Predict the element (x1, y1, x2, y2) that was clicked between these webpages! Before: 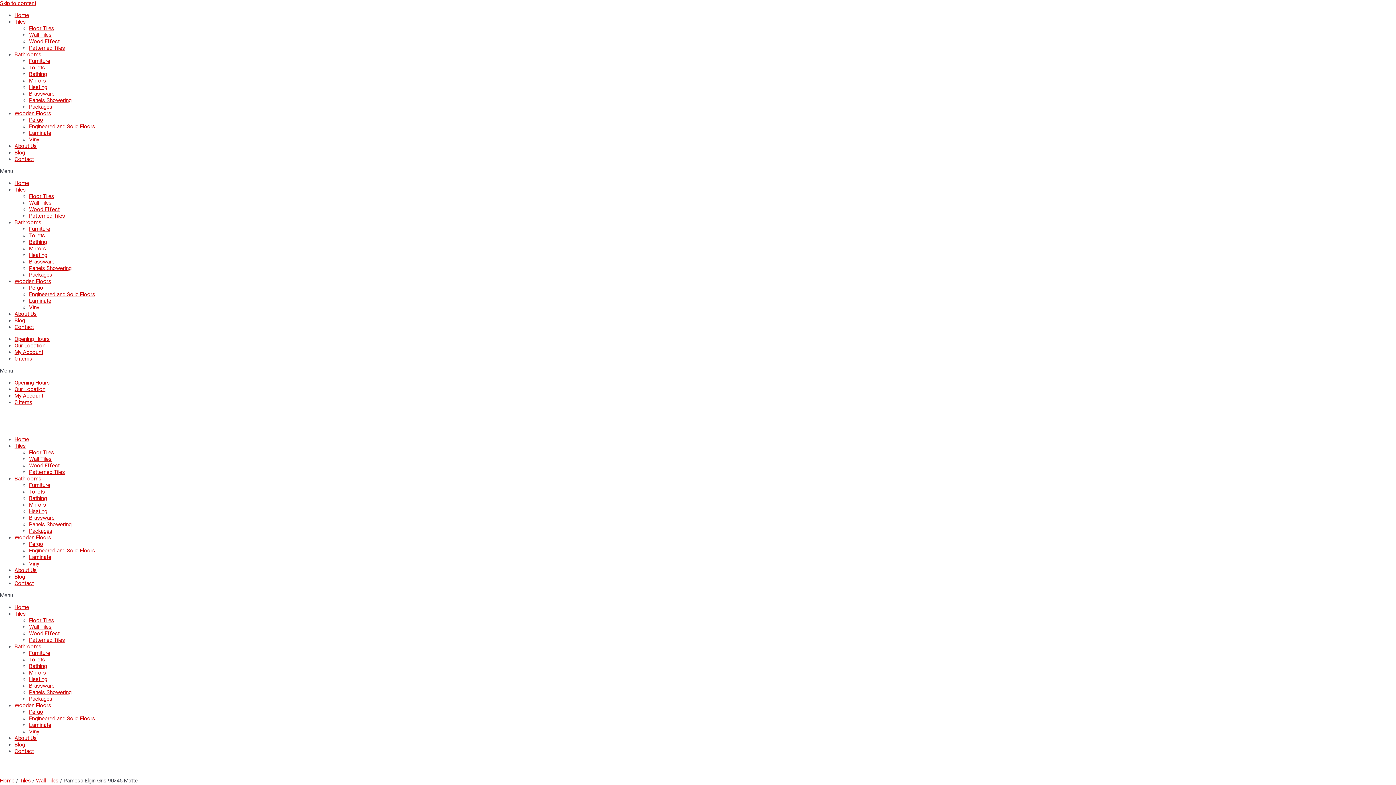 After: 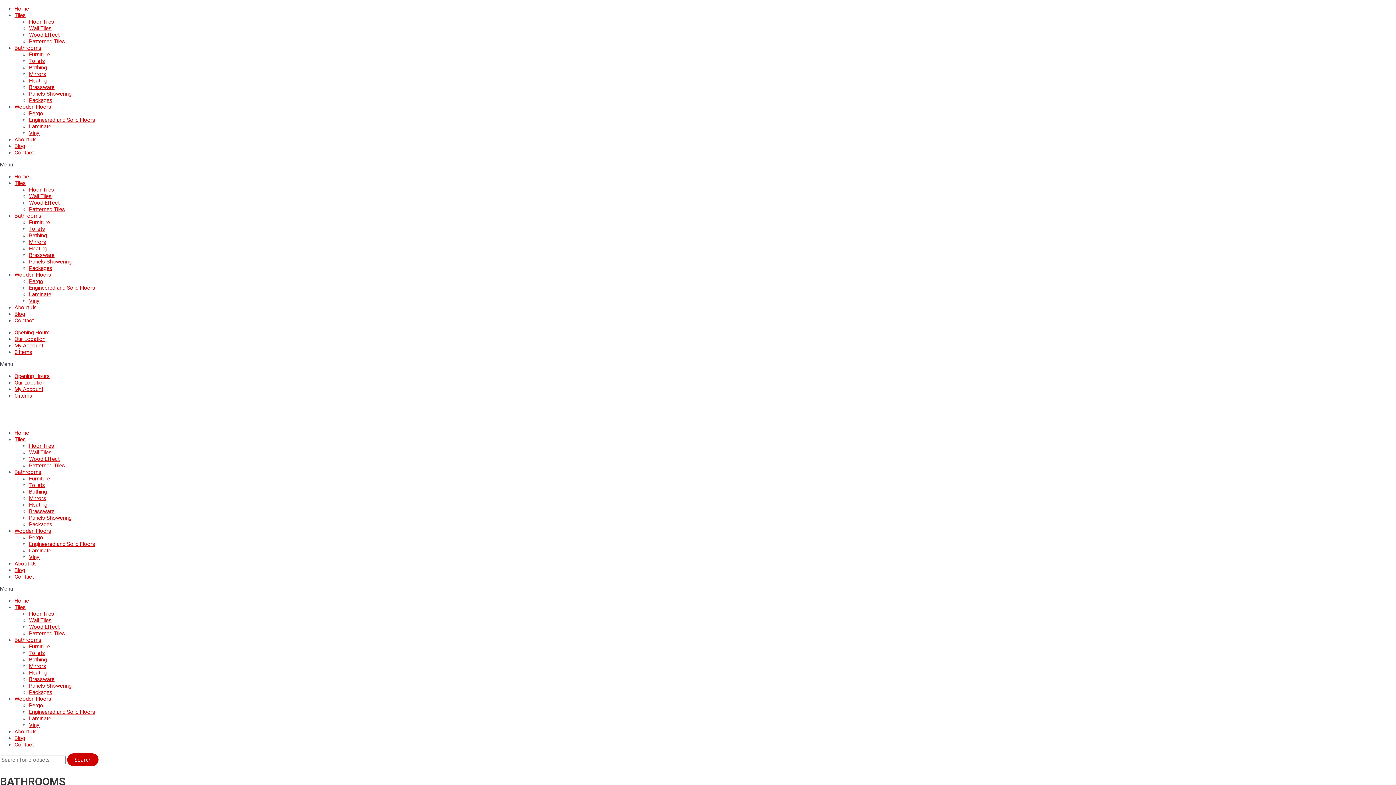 Action: bbox: (14, 219, 41, 225) label: Bathrooms